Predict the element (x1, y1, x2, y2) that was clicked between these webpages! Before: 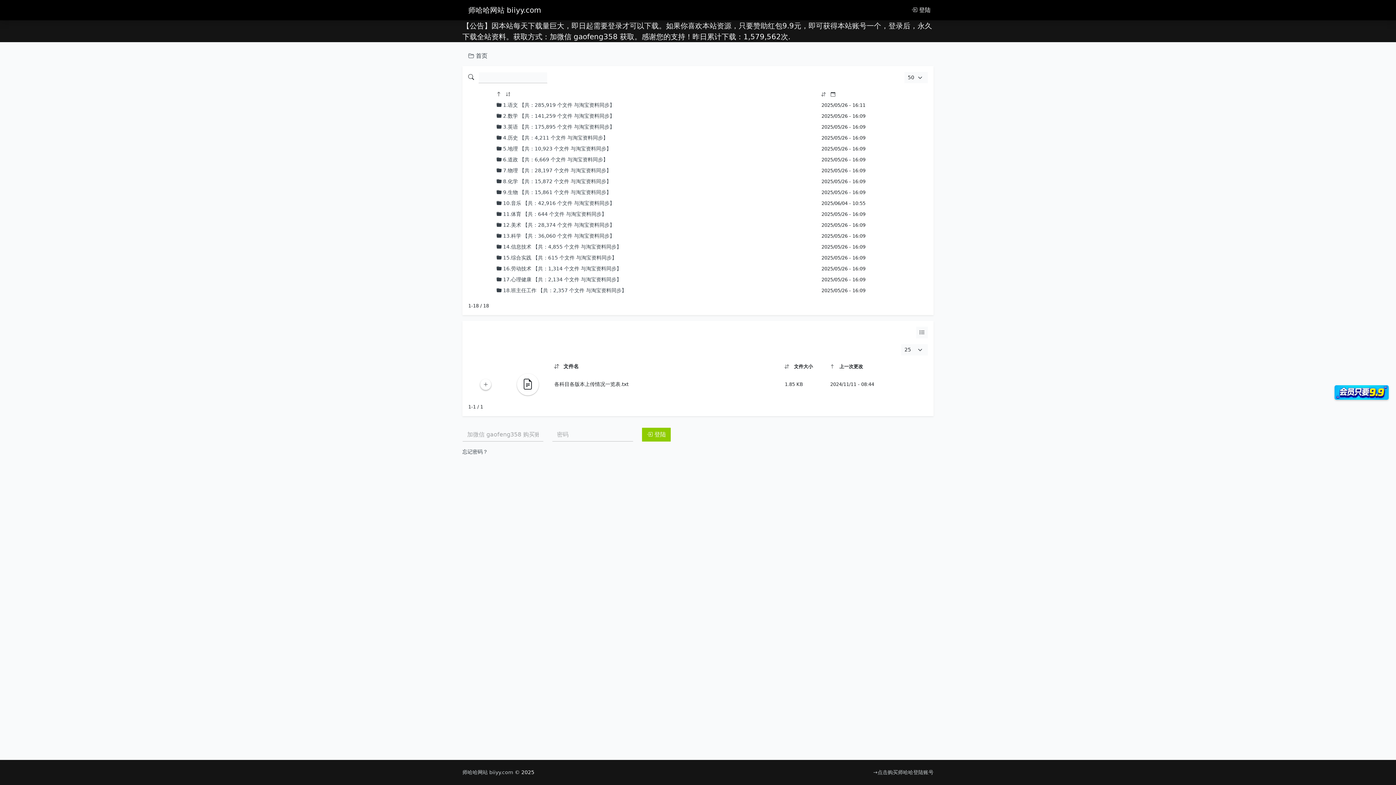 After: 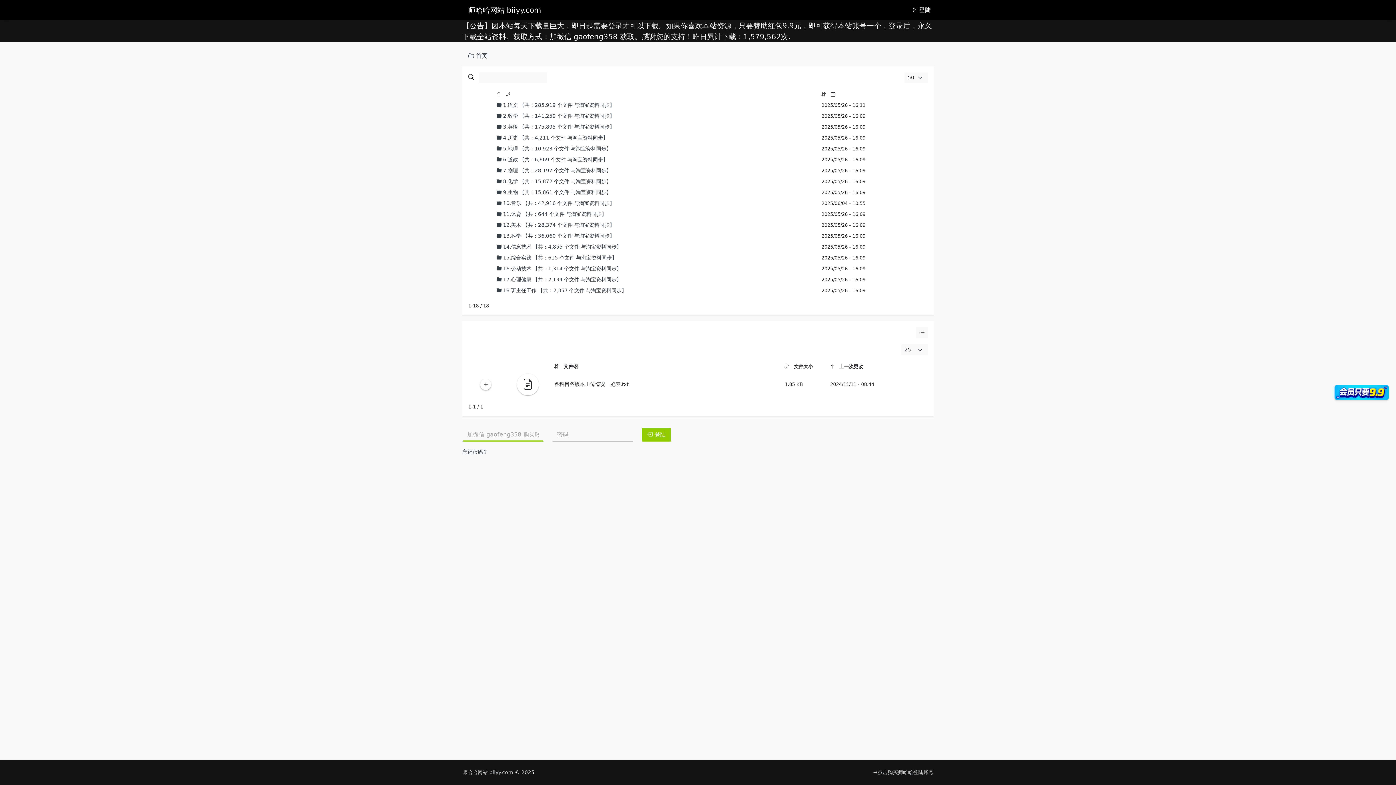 Action: label:  登陆 bbox: (908, 2, 933, 17)